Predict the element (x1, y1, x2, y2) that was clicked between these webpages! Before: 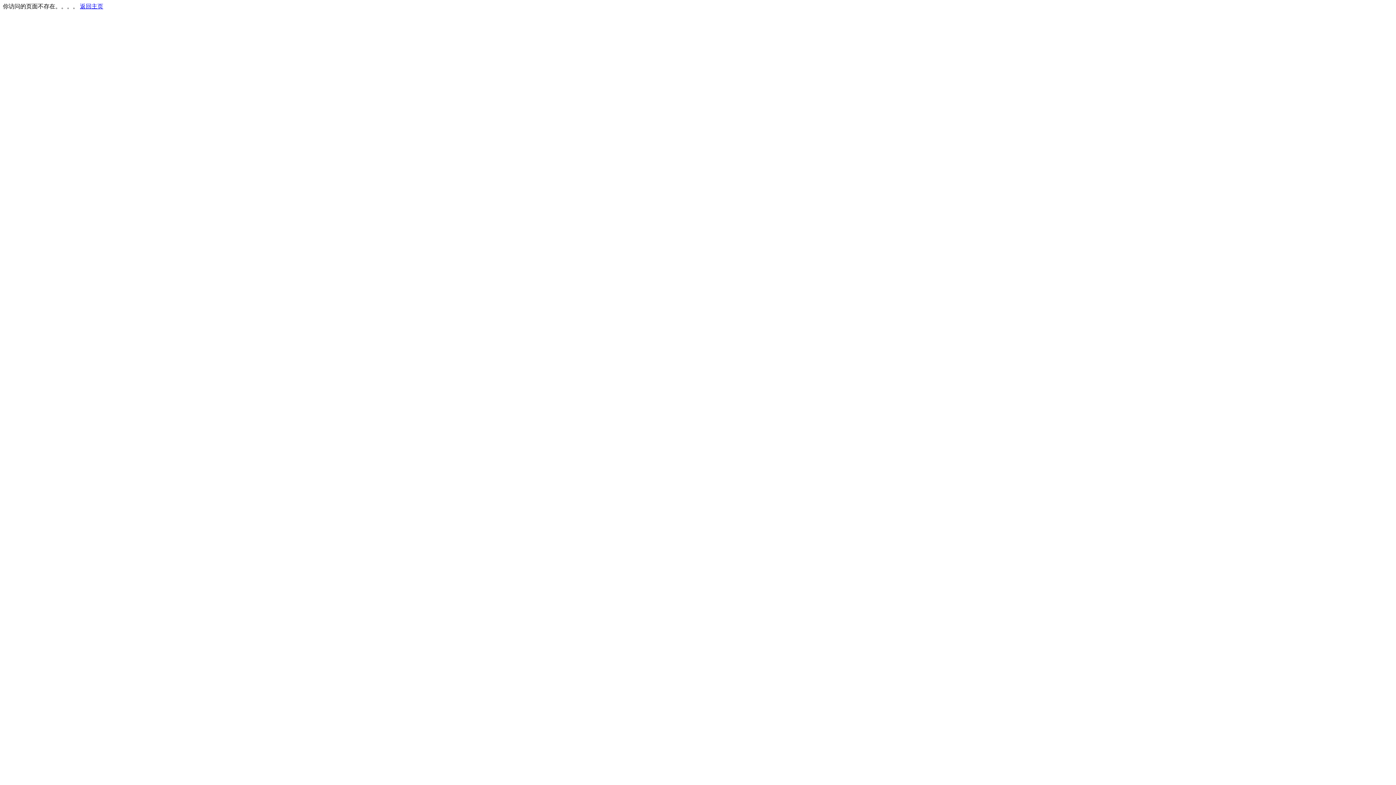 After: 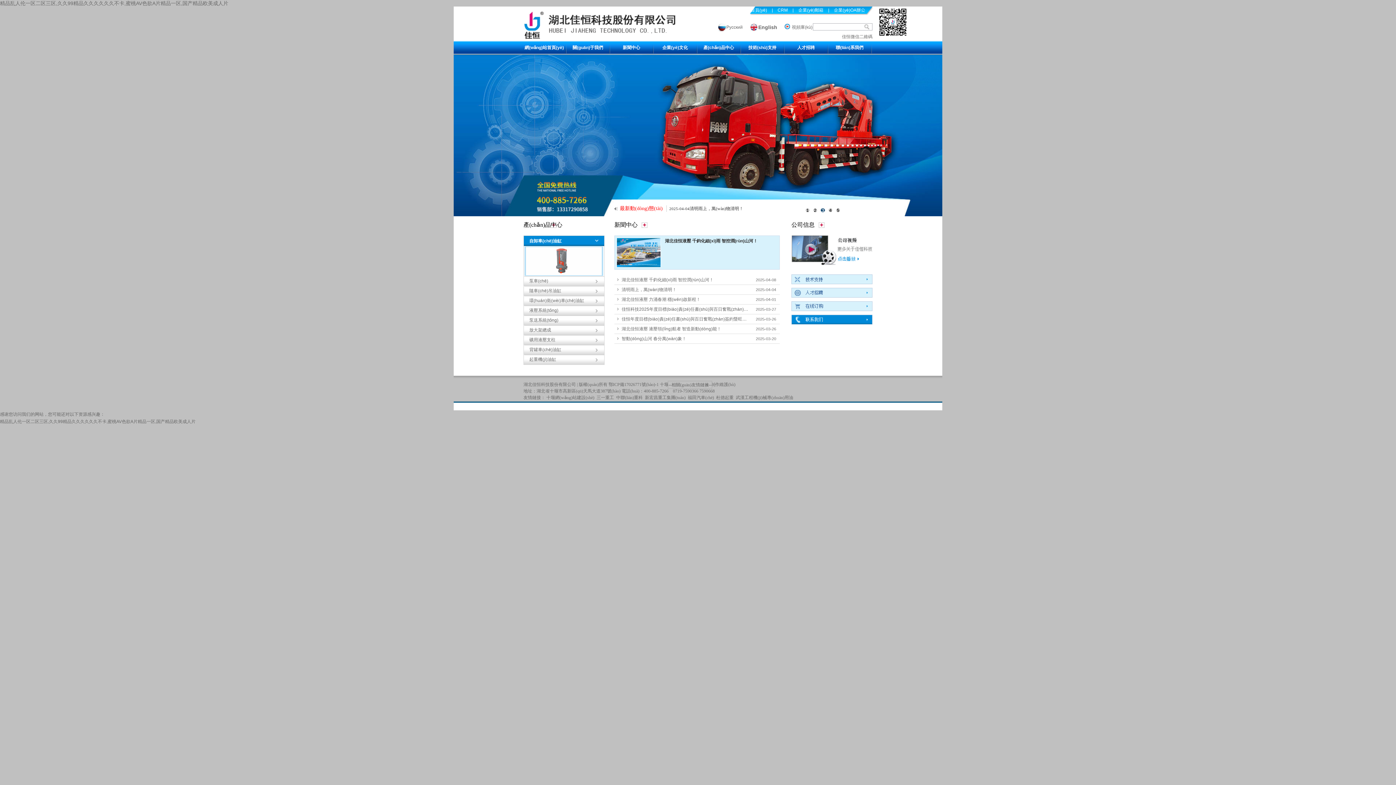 Action: bbox: (80, 3, 103, 9) label: 返回主页